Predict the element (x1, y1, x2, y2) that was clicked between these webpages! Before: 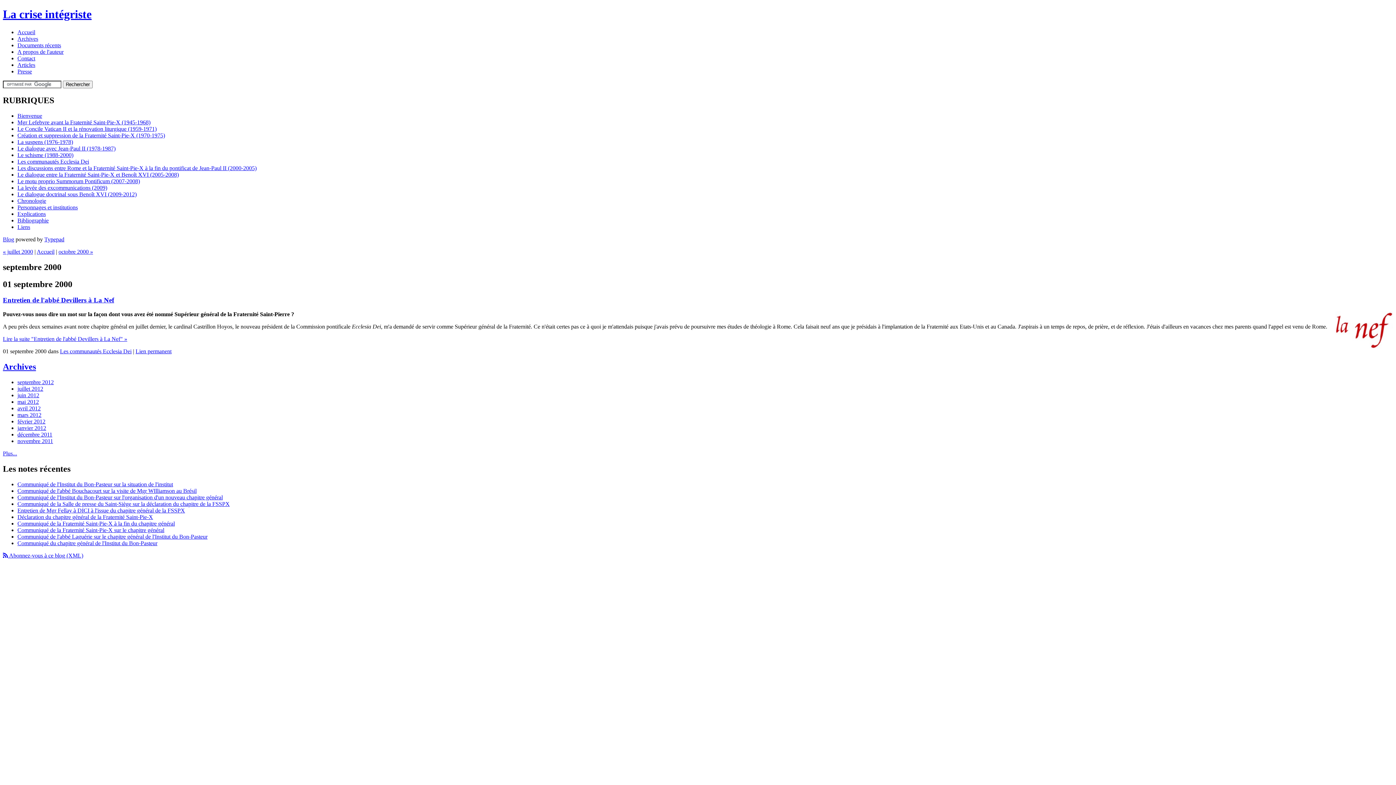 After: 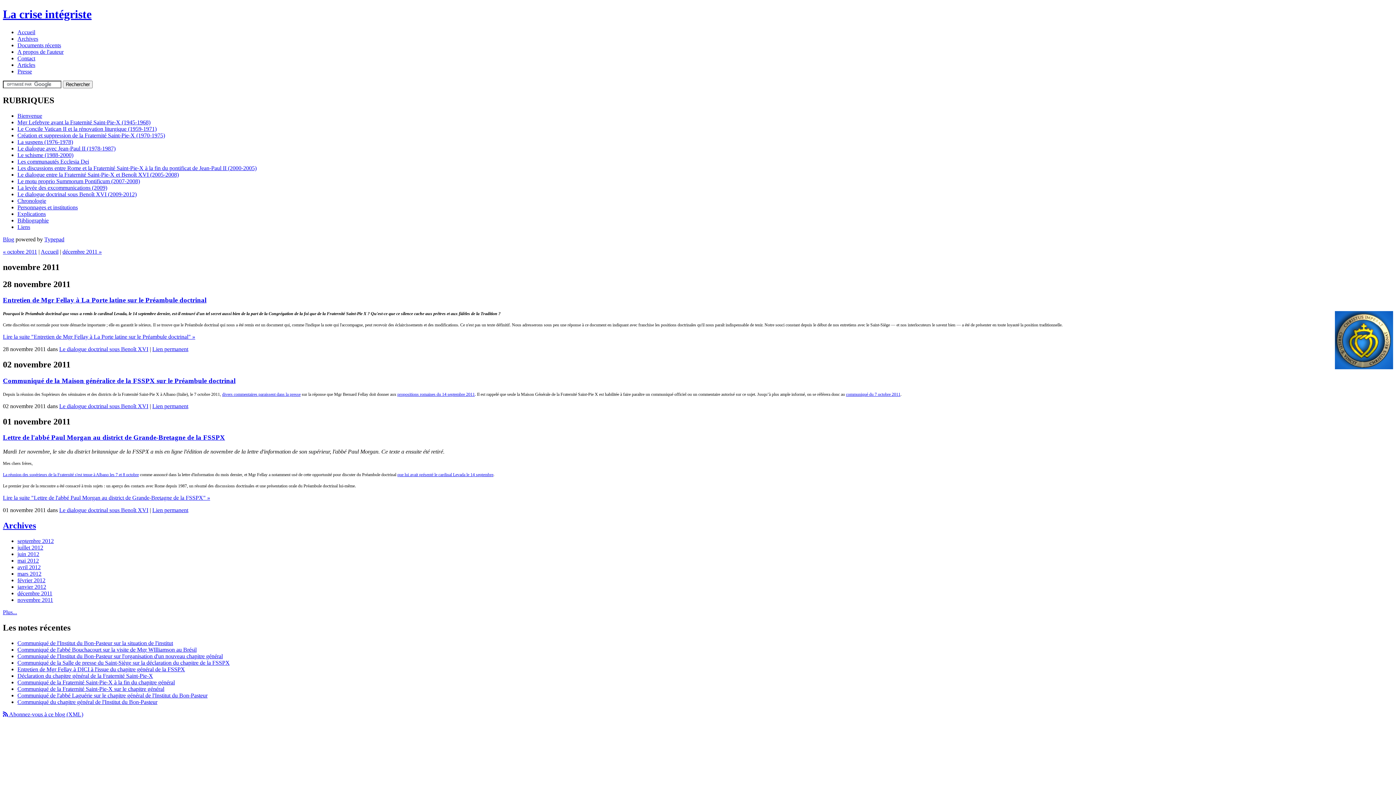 Action: label: novembre 2011 bbox: (17, 438, 53, 444)